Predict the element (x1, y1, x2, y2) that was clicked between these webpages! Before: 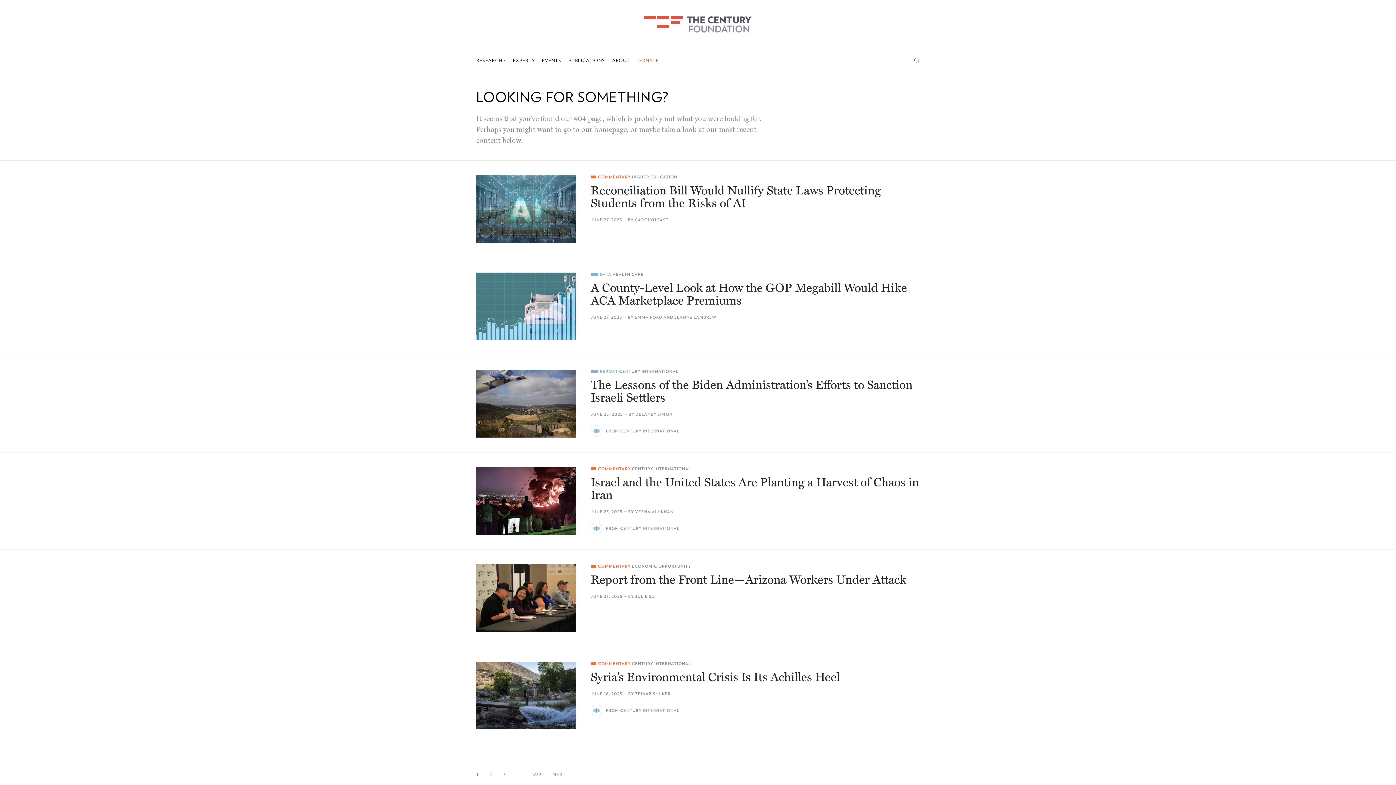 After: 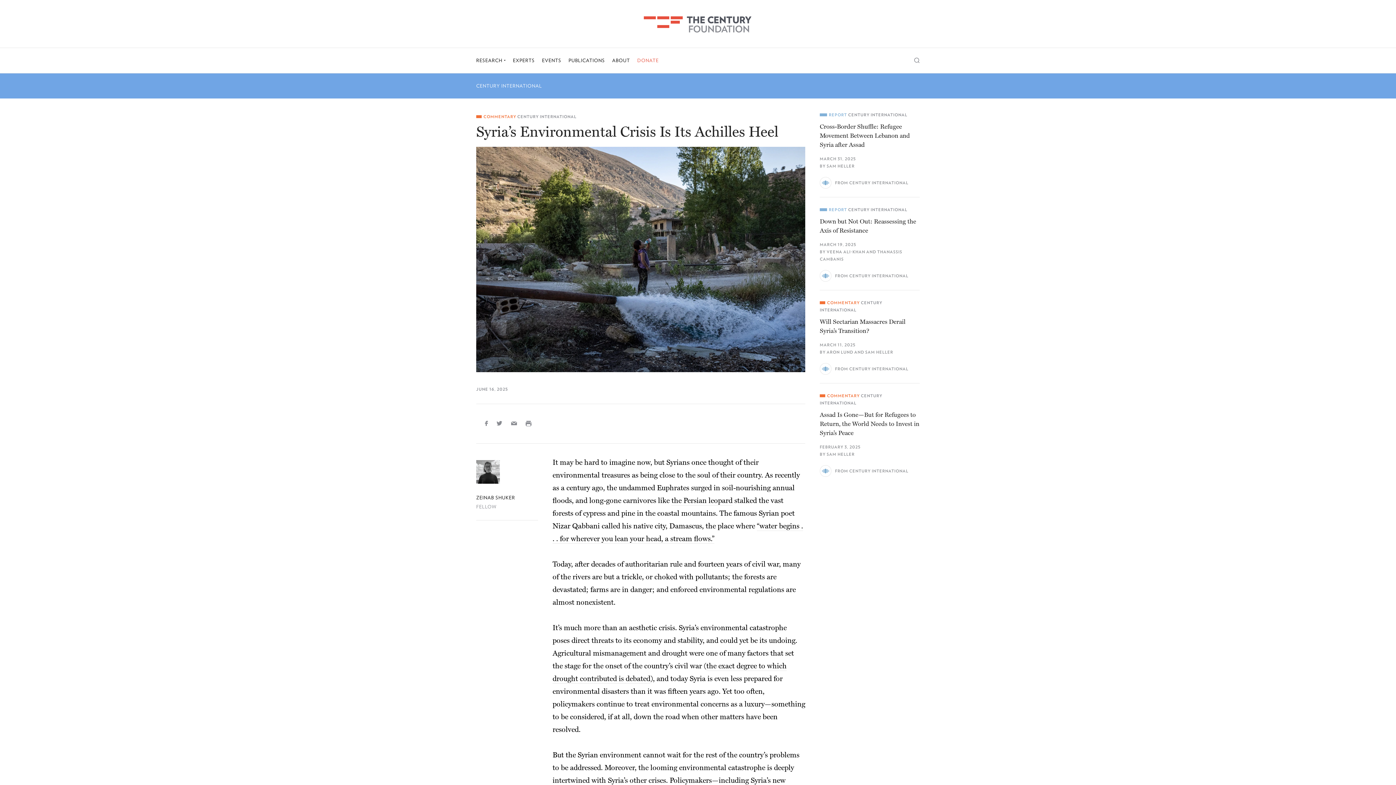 Action: bbox: (590, 671, 920, 683) label: Syria’s Environmental Crisis Is Its Achilles Heel